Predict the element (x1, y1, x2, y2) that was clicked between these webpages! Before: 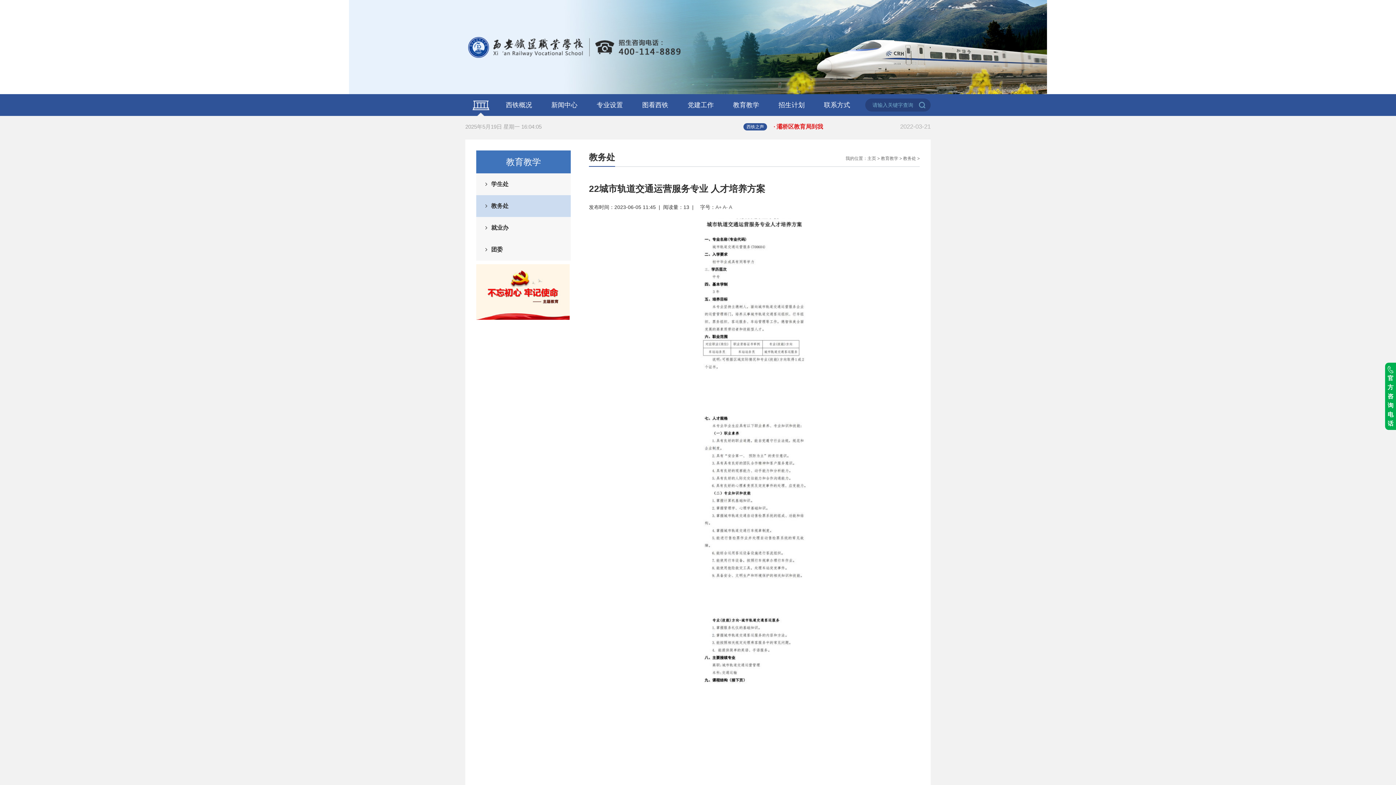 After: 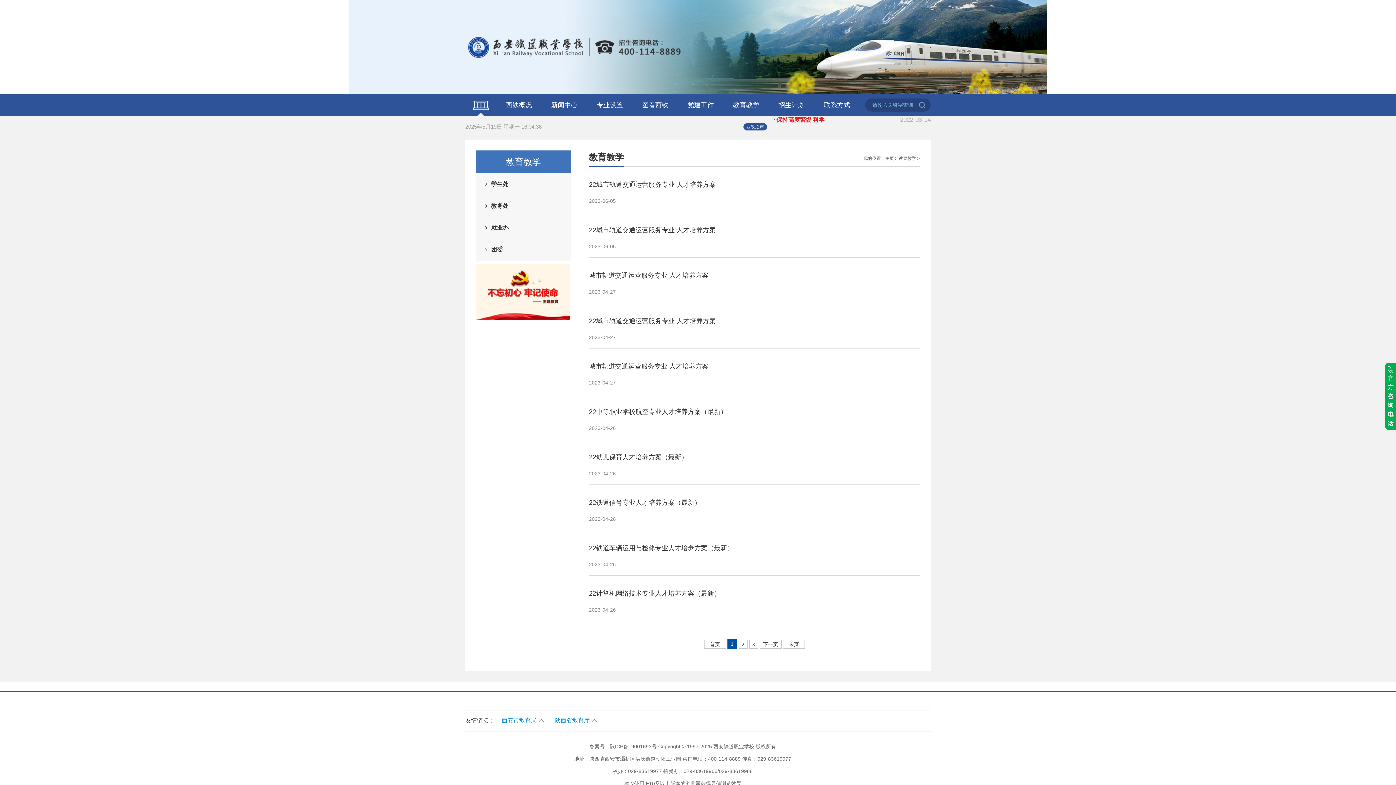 Action: bbox: (733, 101, 759, 108) label: 教育教学